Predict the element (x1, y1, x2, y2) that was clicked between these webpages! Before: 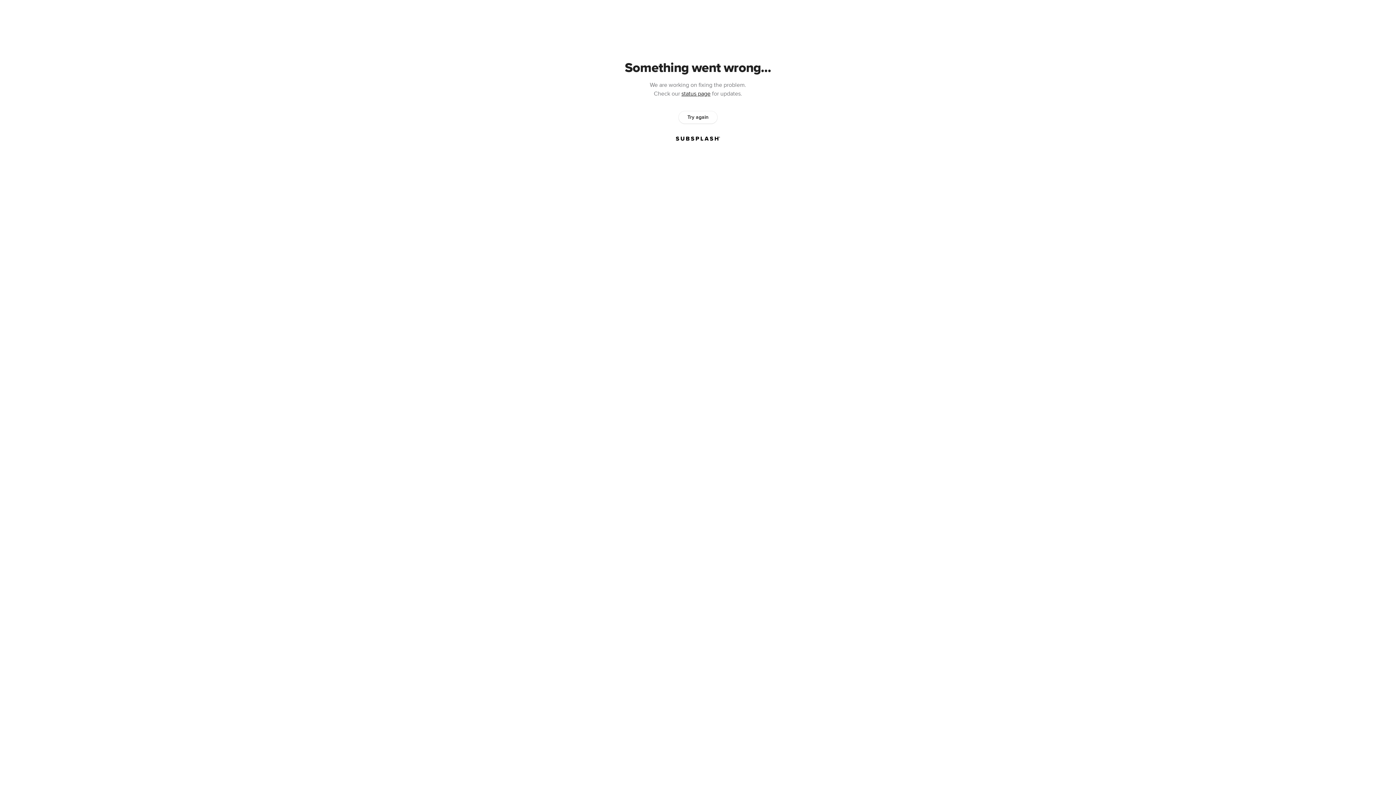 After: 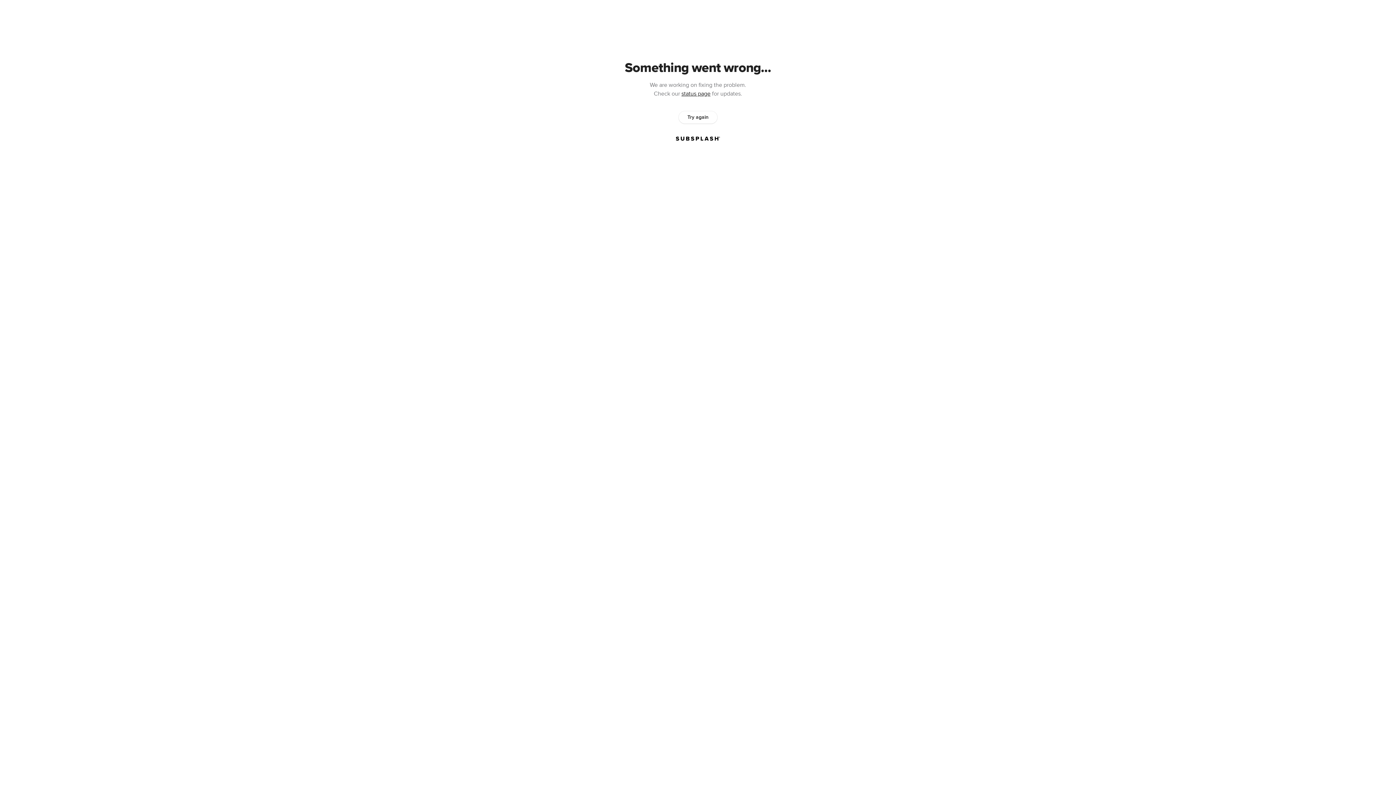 Action: bbox: (678, 111, 717, 123) label: Try again